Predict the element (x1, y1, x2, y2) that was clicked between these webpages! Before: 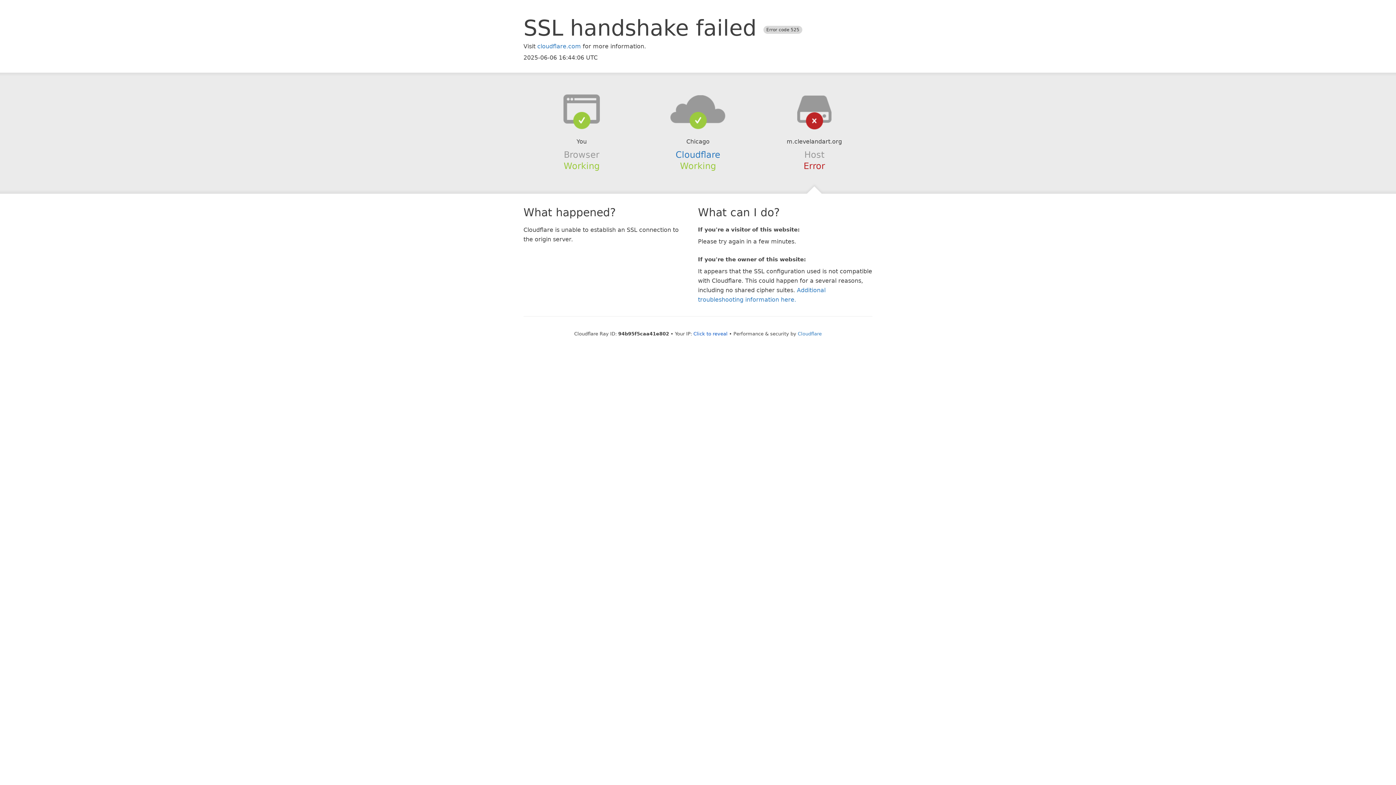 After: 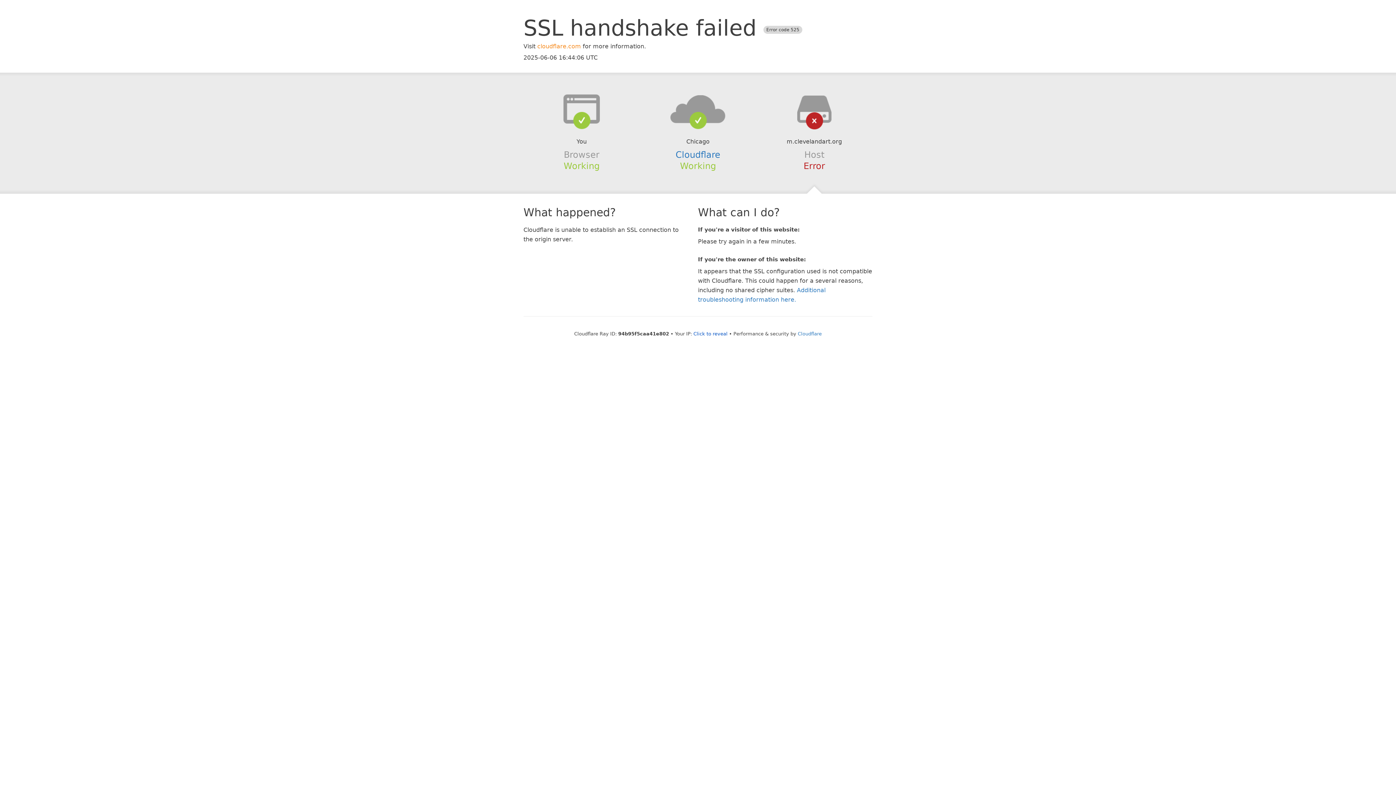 Action: label: cloudflare.com bbox: (537, 42, 581, 49)